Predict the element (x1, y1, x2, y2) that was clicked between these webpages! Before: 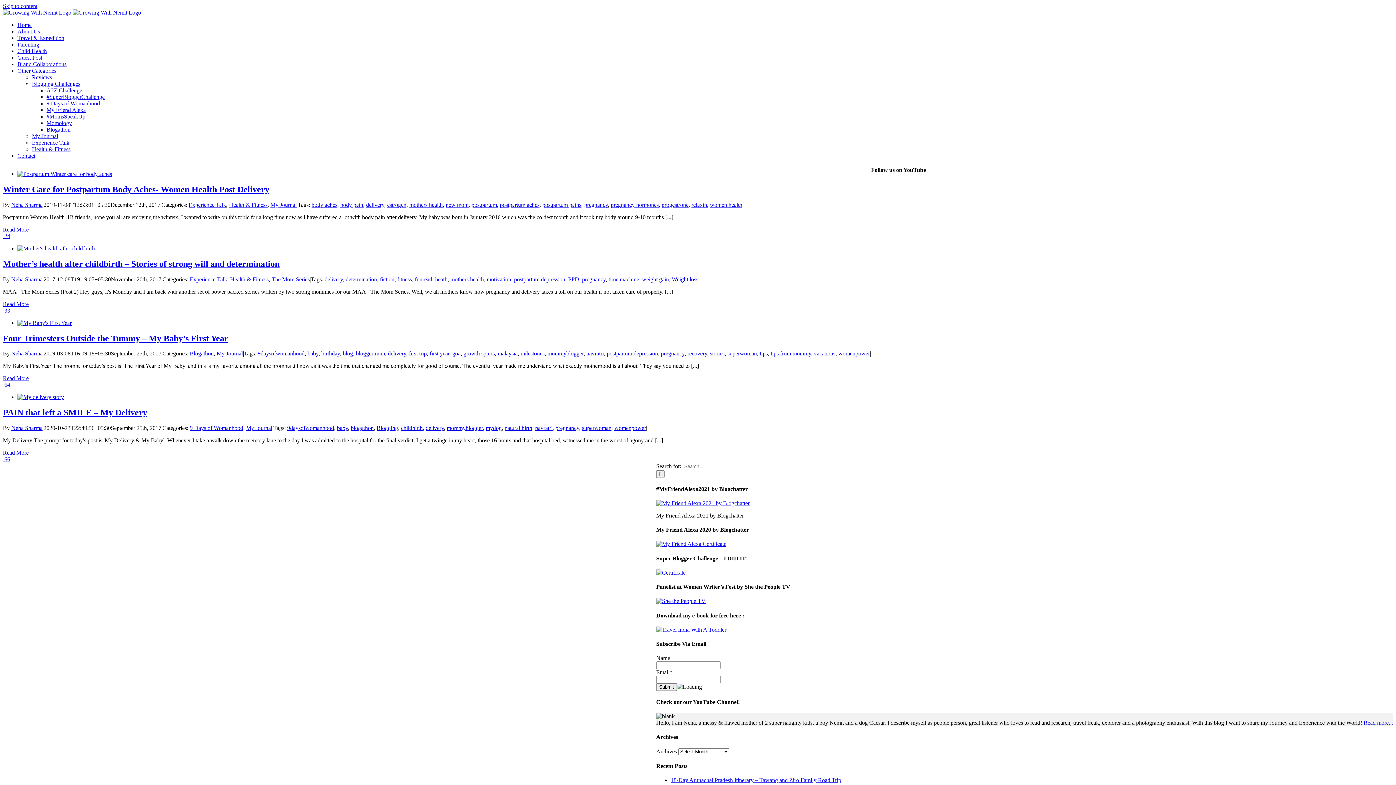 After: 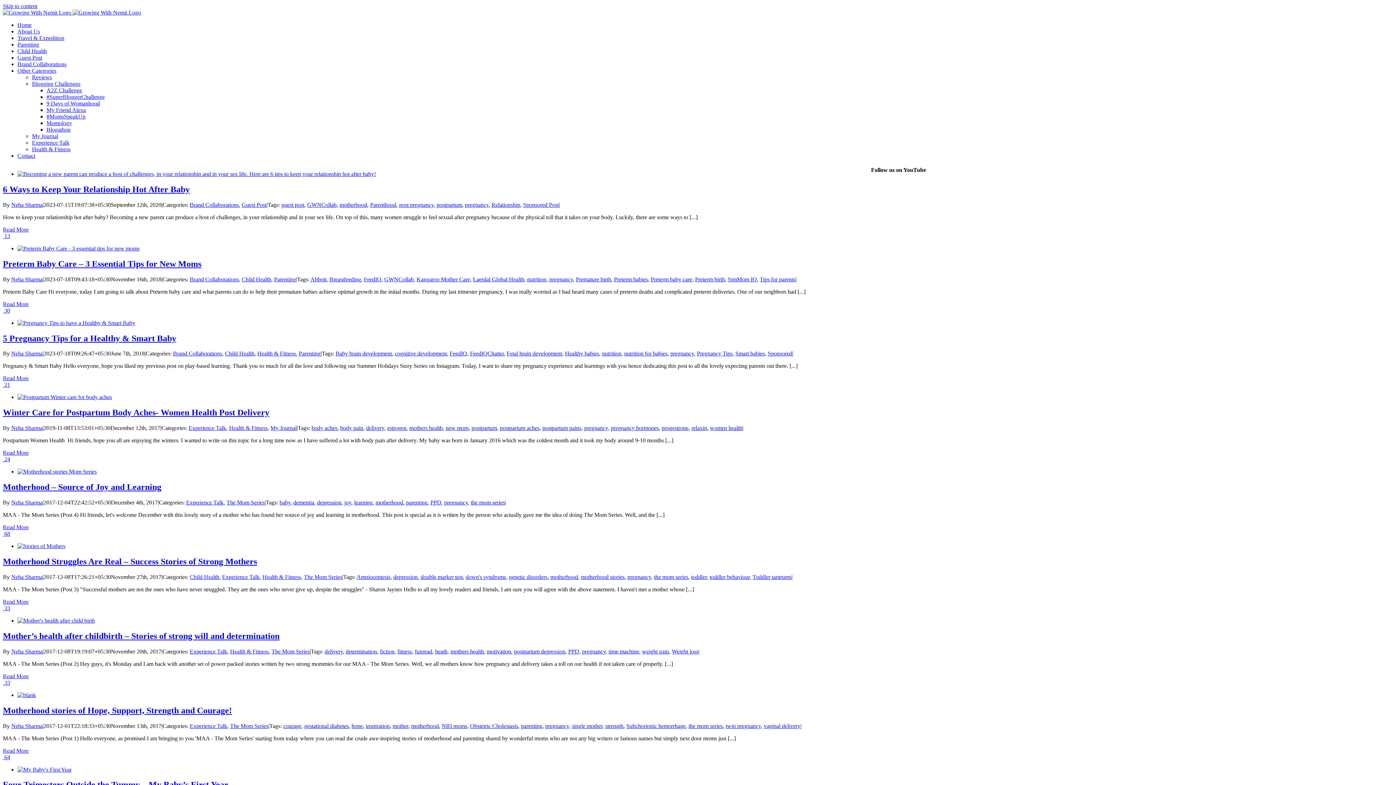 Action: label: pregnancy bbox: (584, 201, 608, 207)